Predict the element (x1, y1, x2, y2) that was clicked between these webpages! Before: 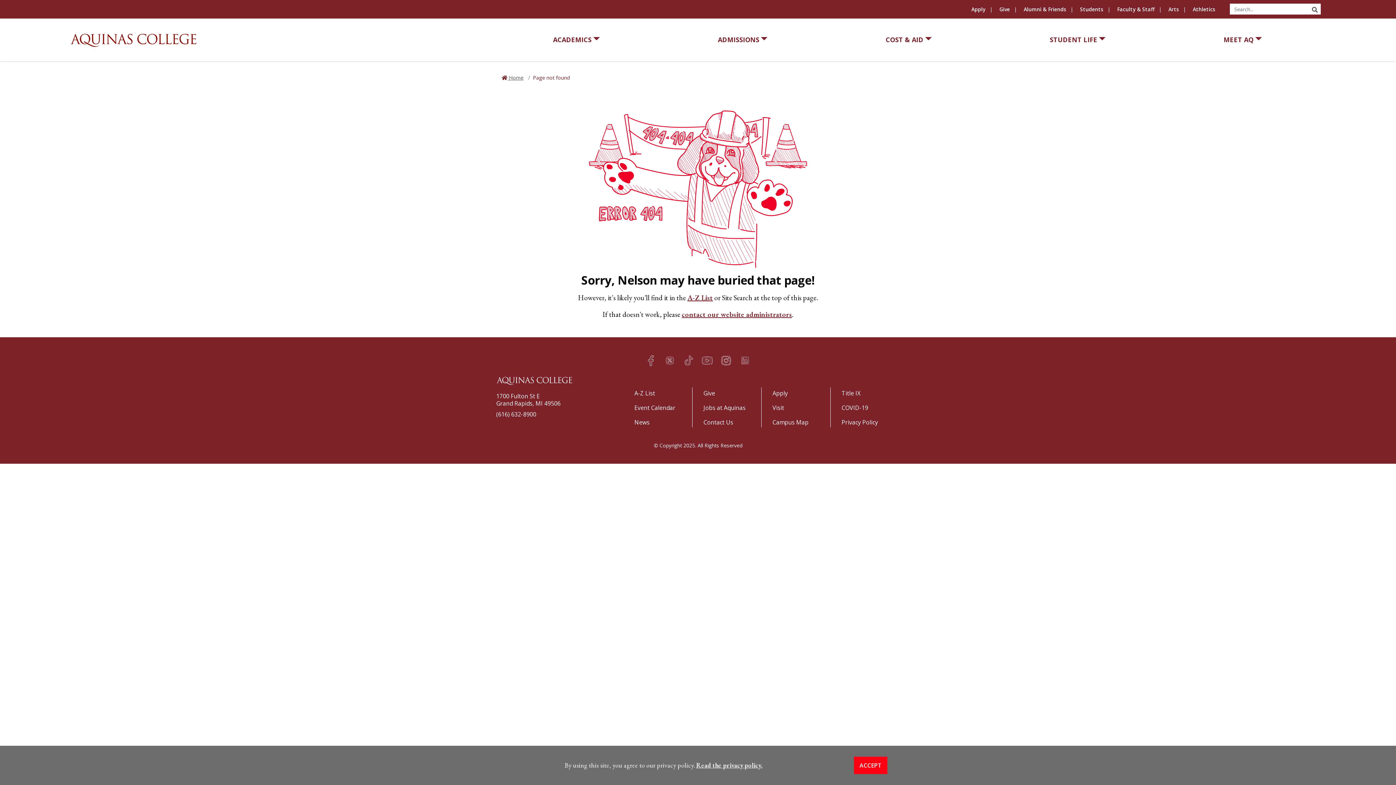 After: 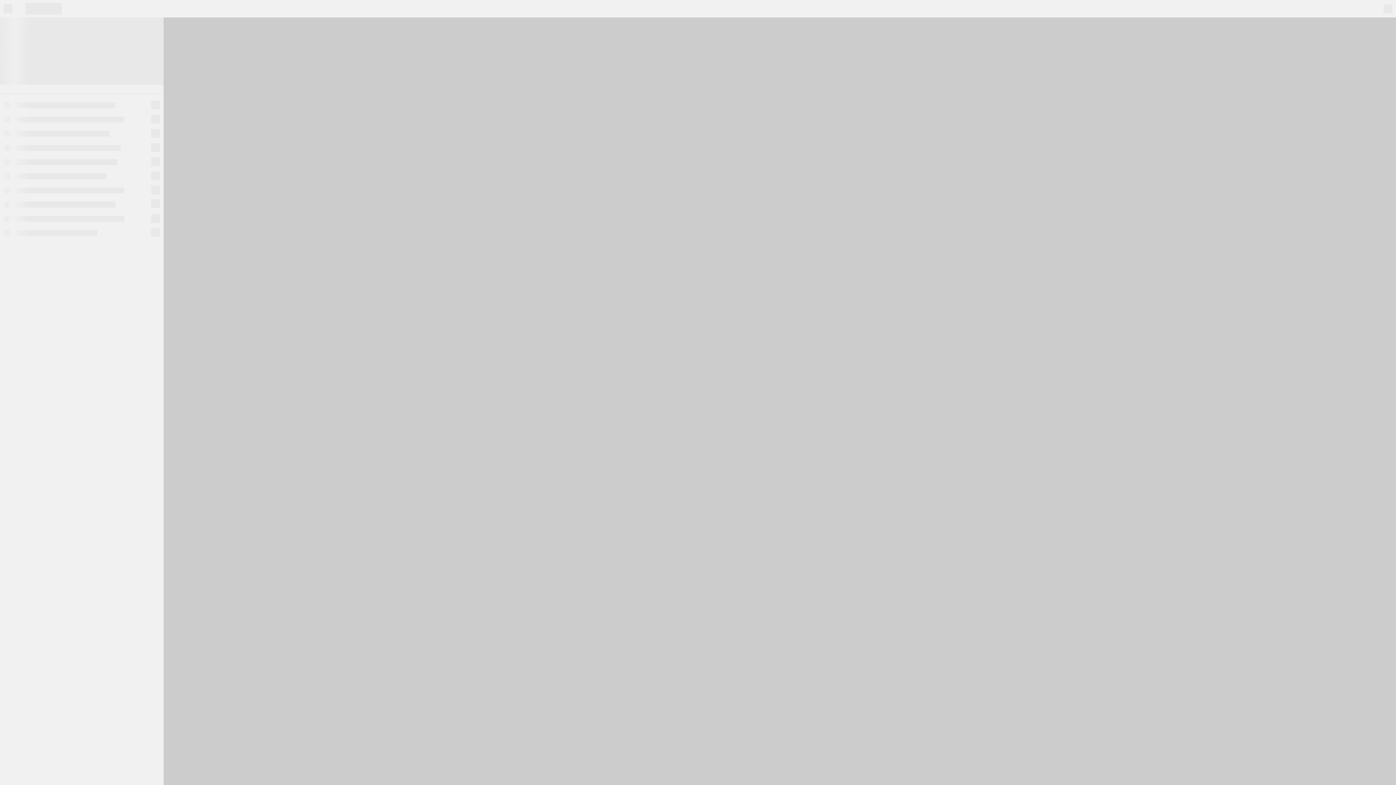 Action: bbox: (772, 418, 808, 426) label: Campus Map